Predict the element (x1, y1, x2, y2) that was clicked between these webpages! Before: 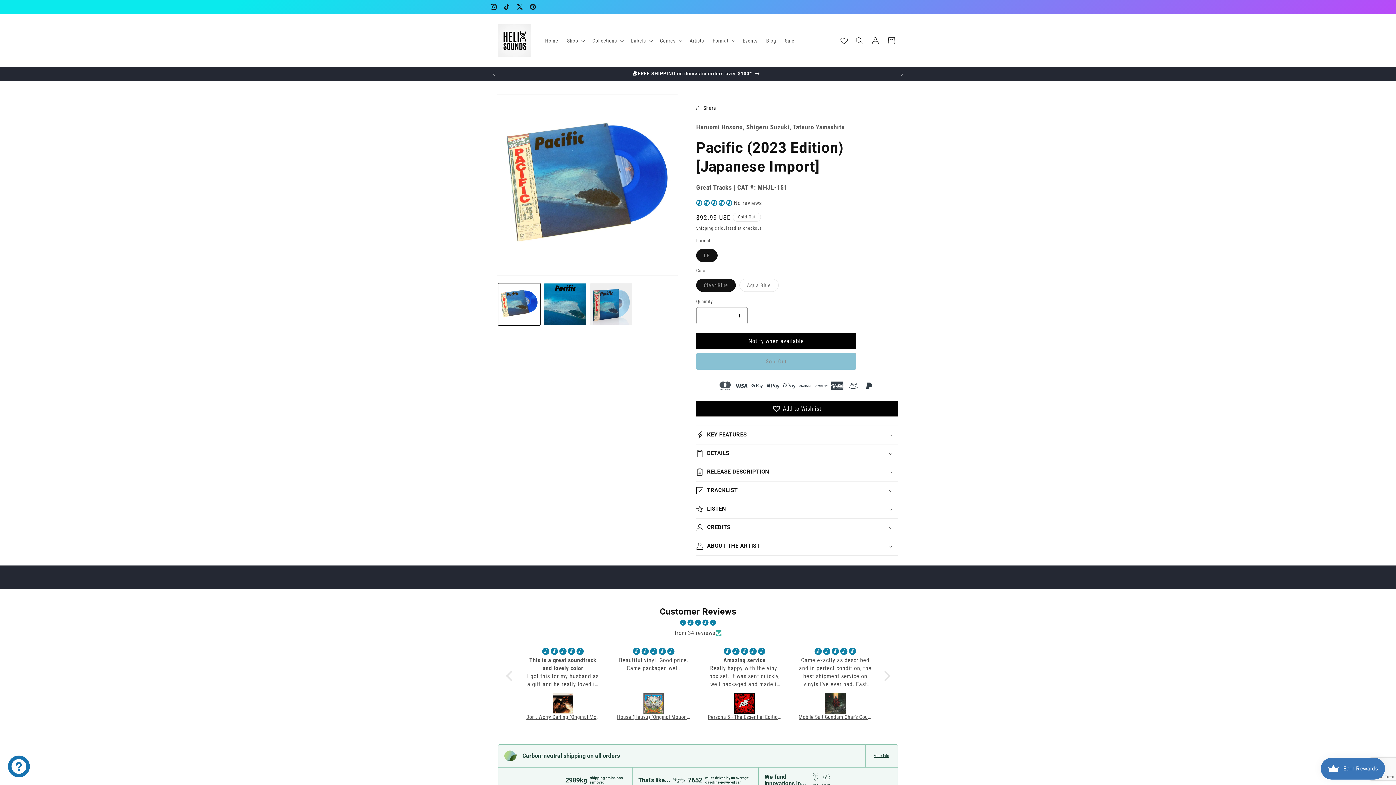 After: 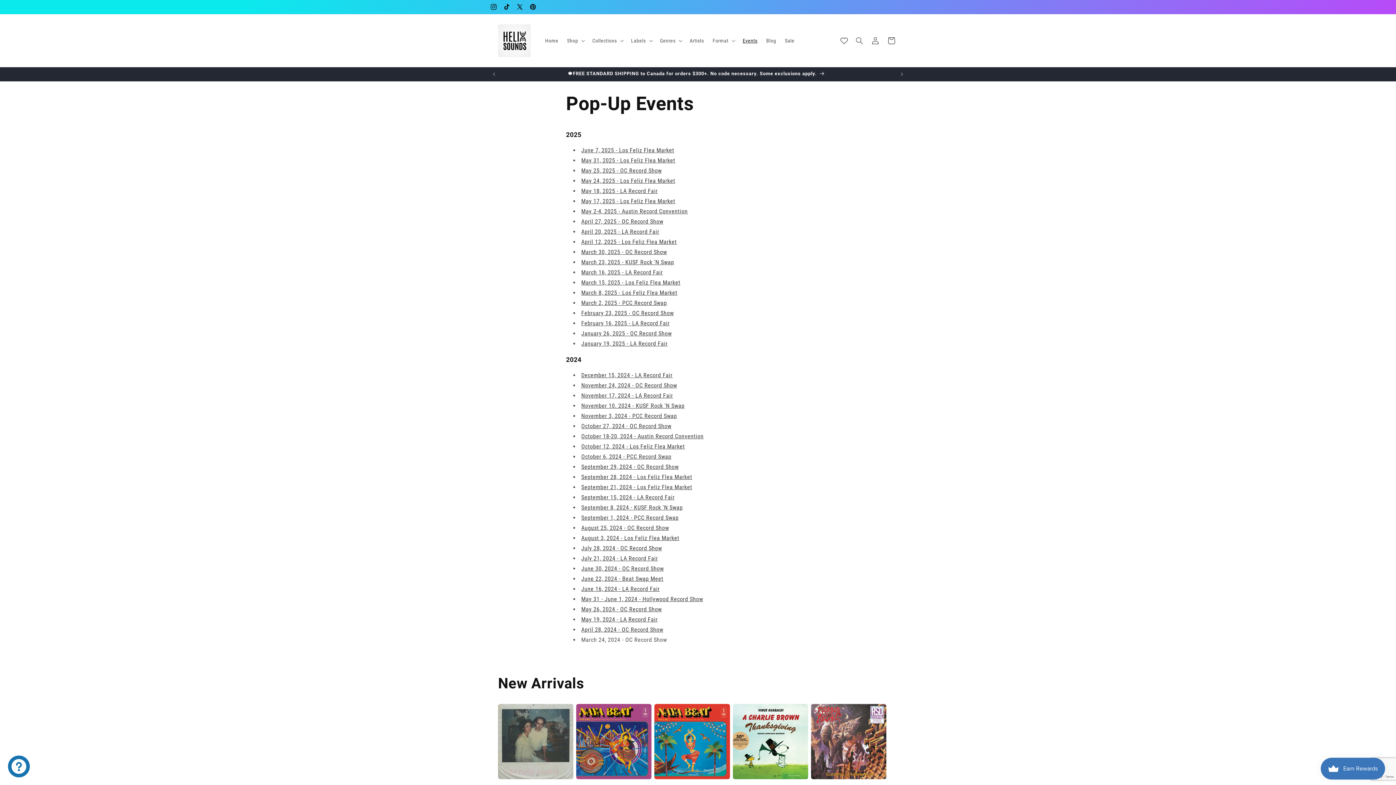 Action: bbox: (738, 32, 762, 48) label: Events